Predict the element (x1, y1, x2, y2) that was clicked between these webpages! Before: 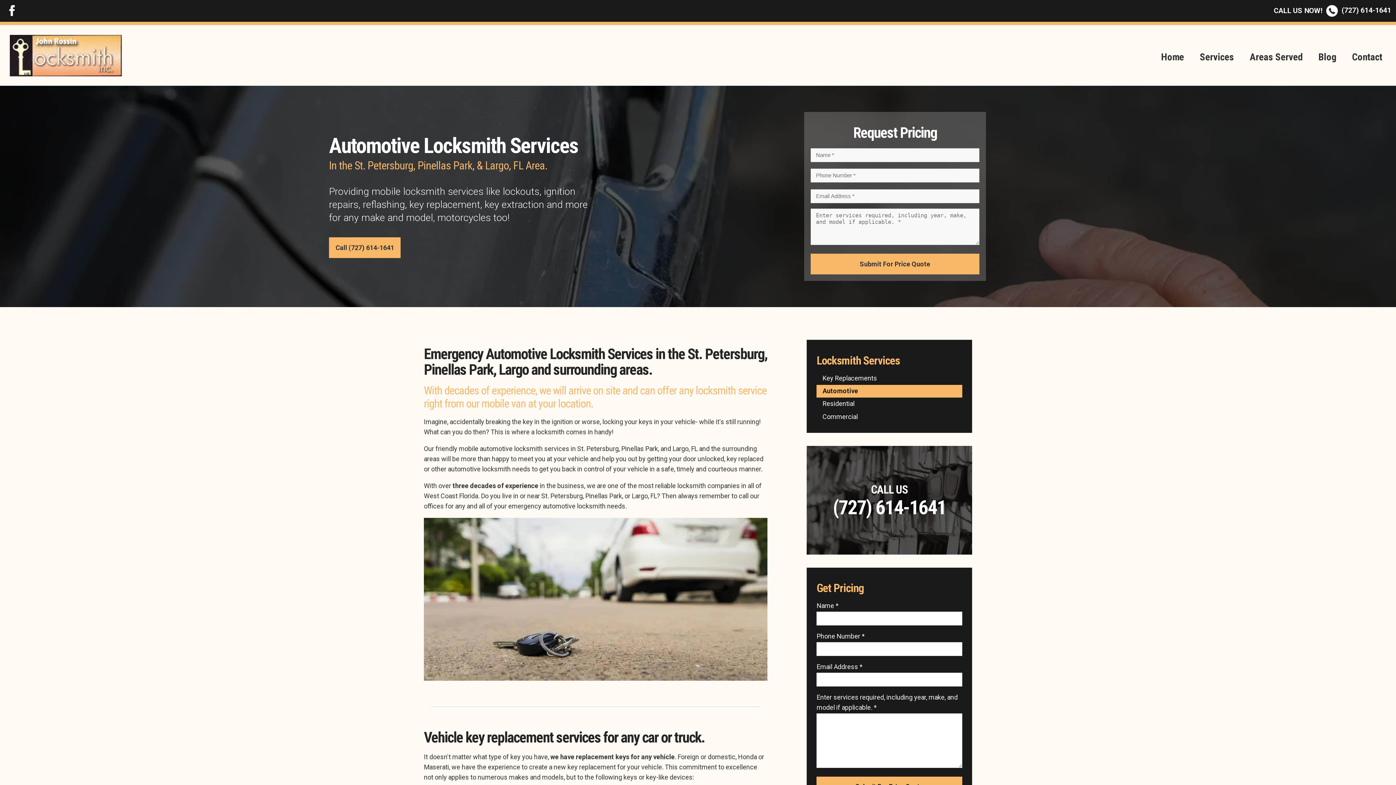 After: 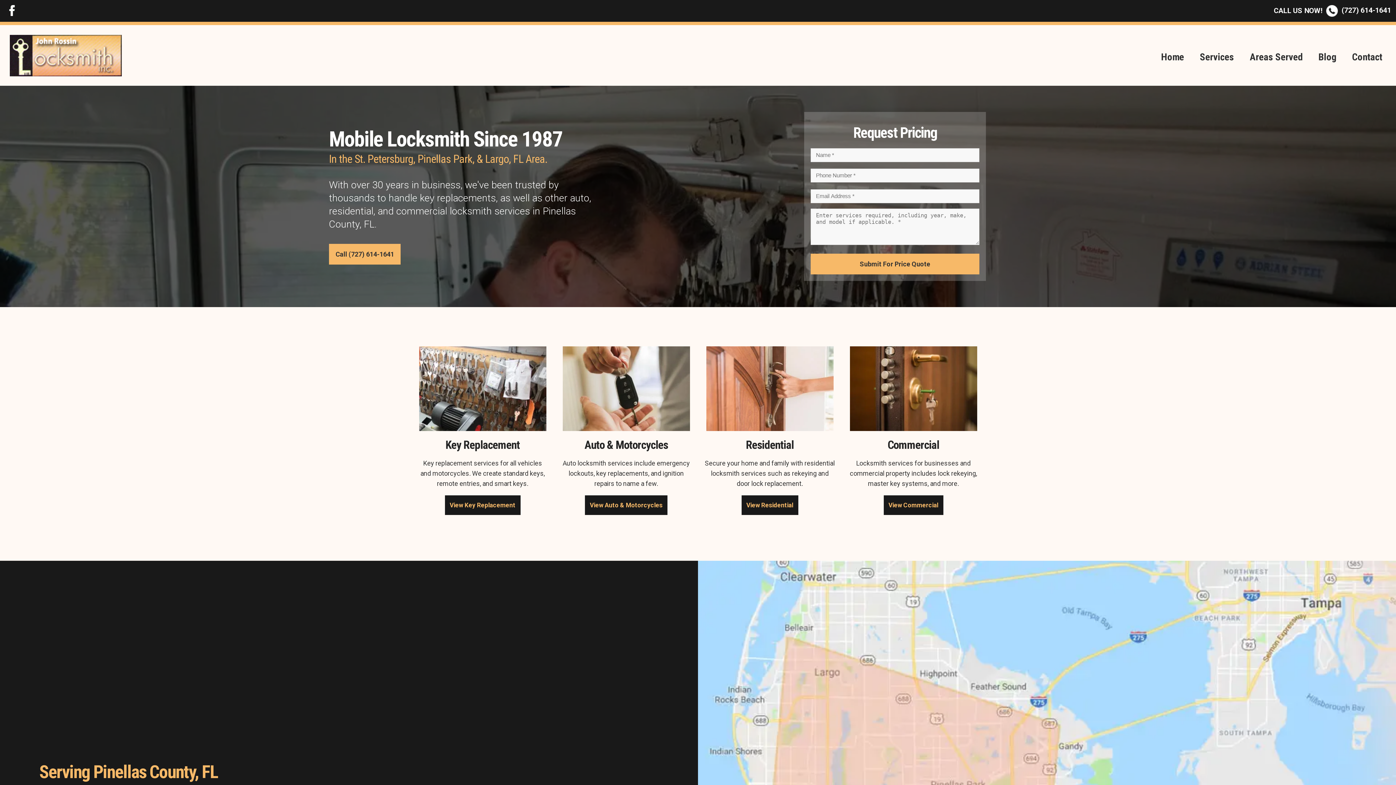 Action: bbox: (6, 70, 121, 77)